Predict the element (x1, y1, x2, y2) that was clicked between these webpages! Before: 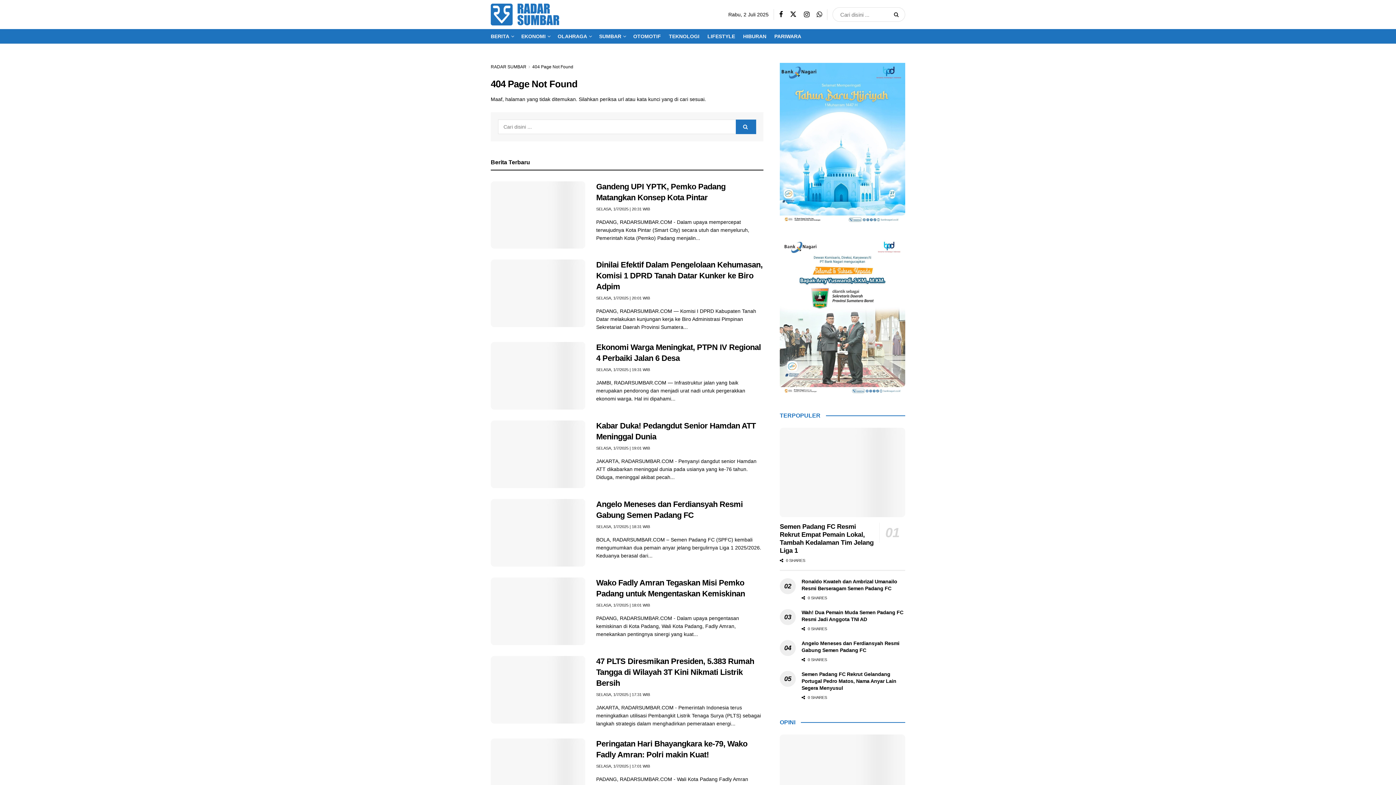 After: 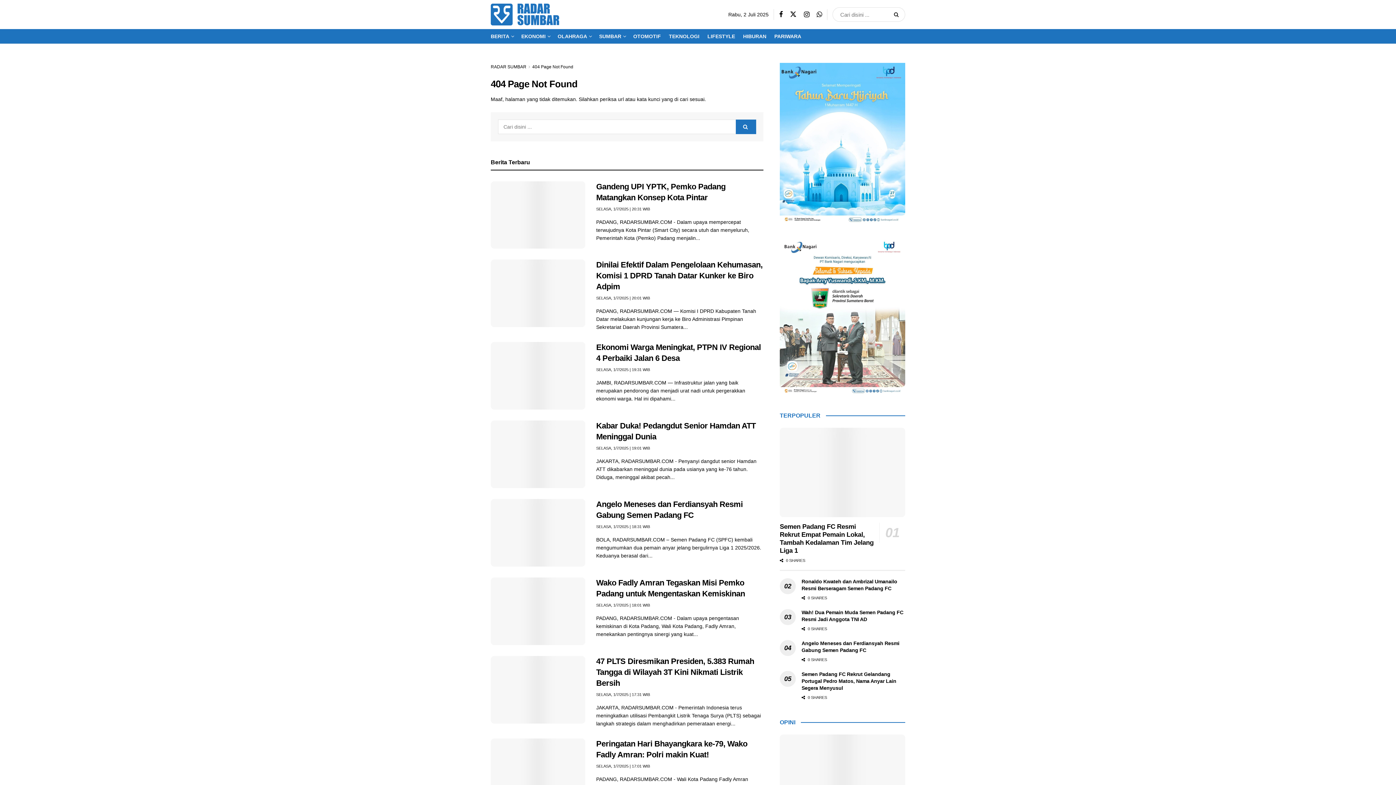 Action: label: 404 Page Not Found bbox: (532, 64, 573, 69)